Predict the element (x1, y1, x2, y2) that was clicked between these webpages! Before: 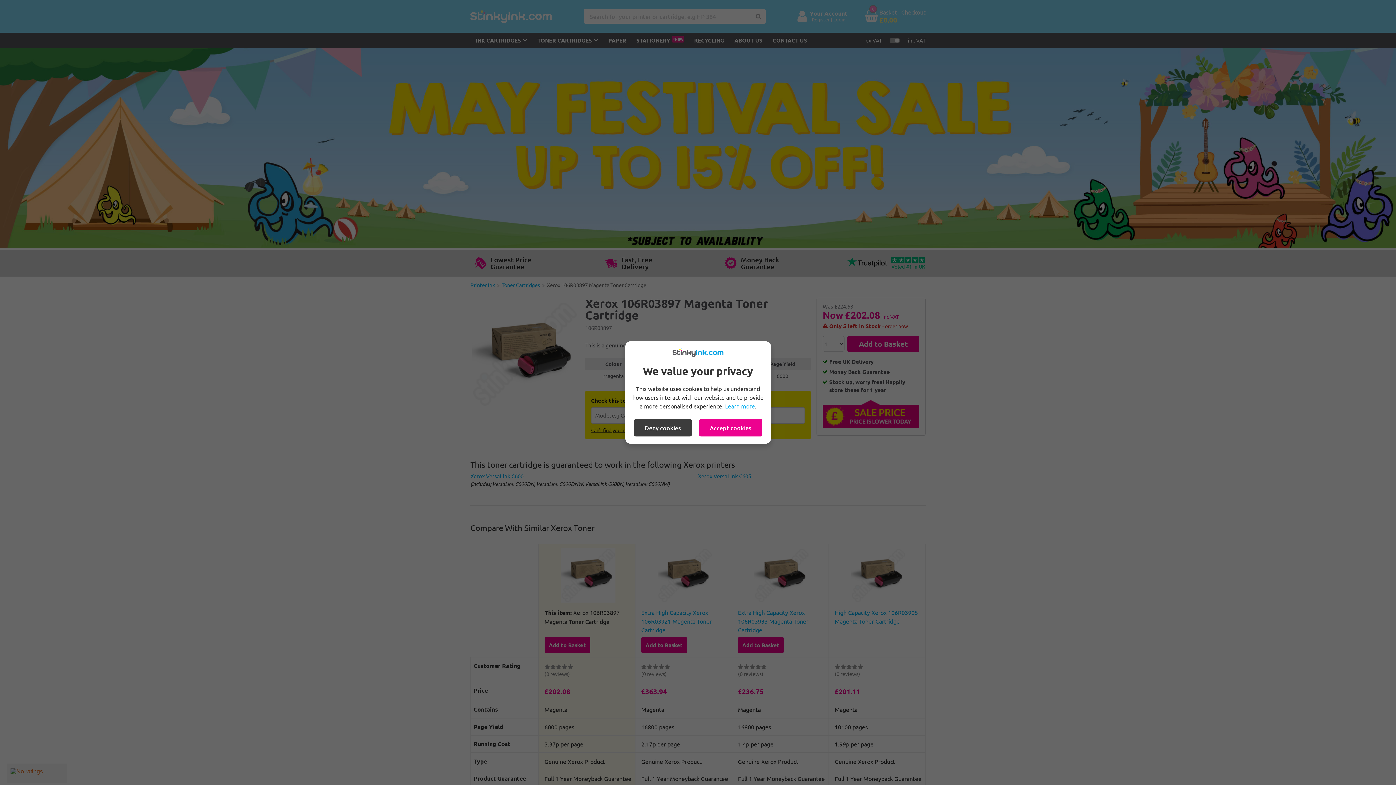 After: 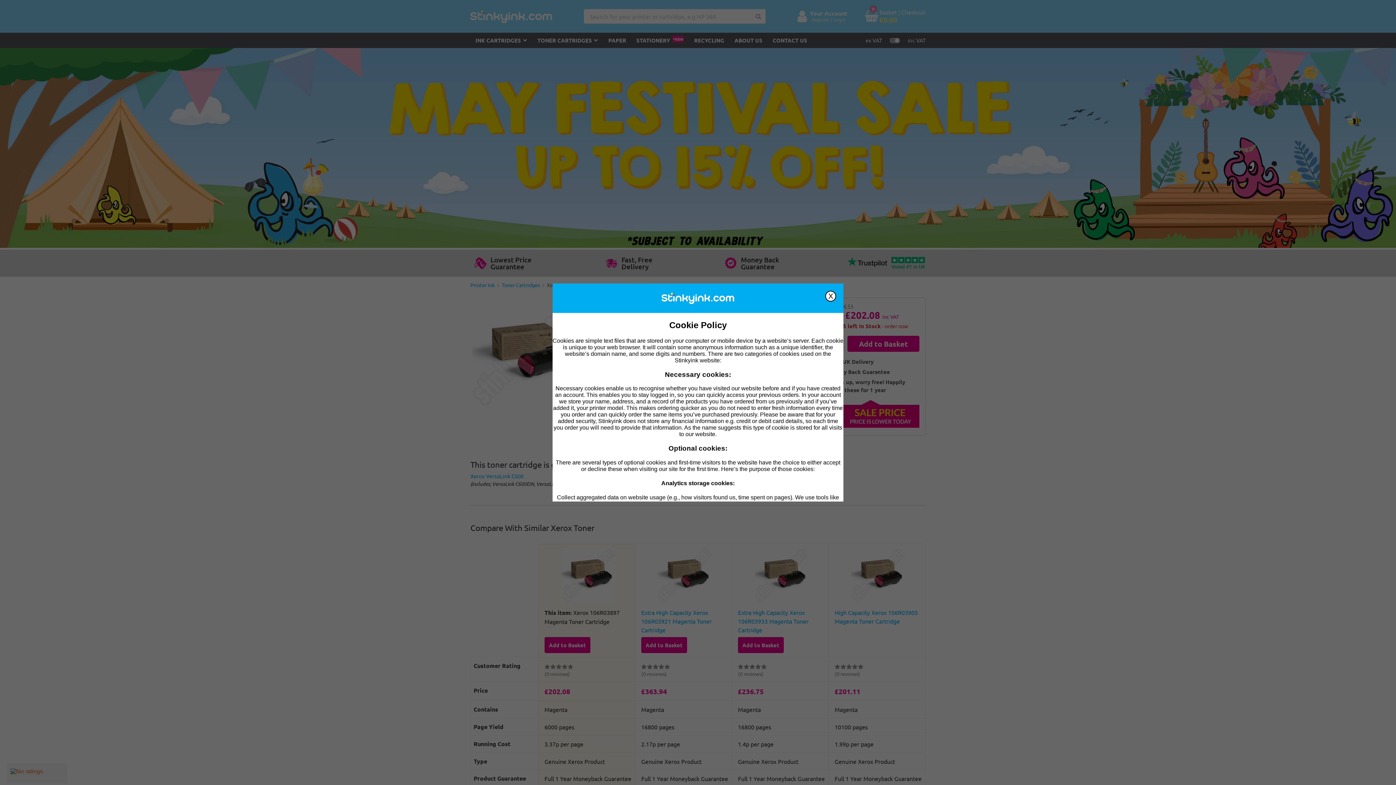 Action: label: Learn more bbox: (725, 402, 755, 409)